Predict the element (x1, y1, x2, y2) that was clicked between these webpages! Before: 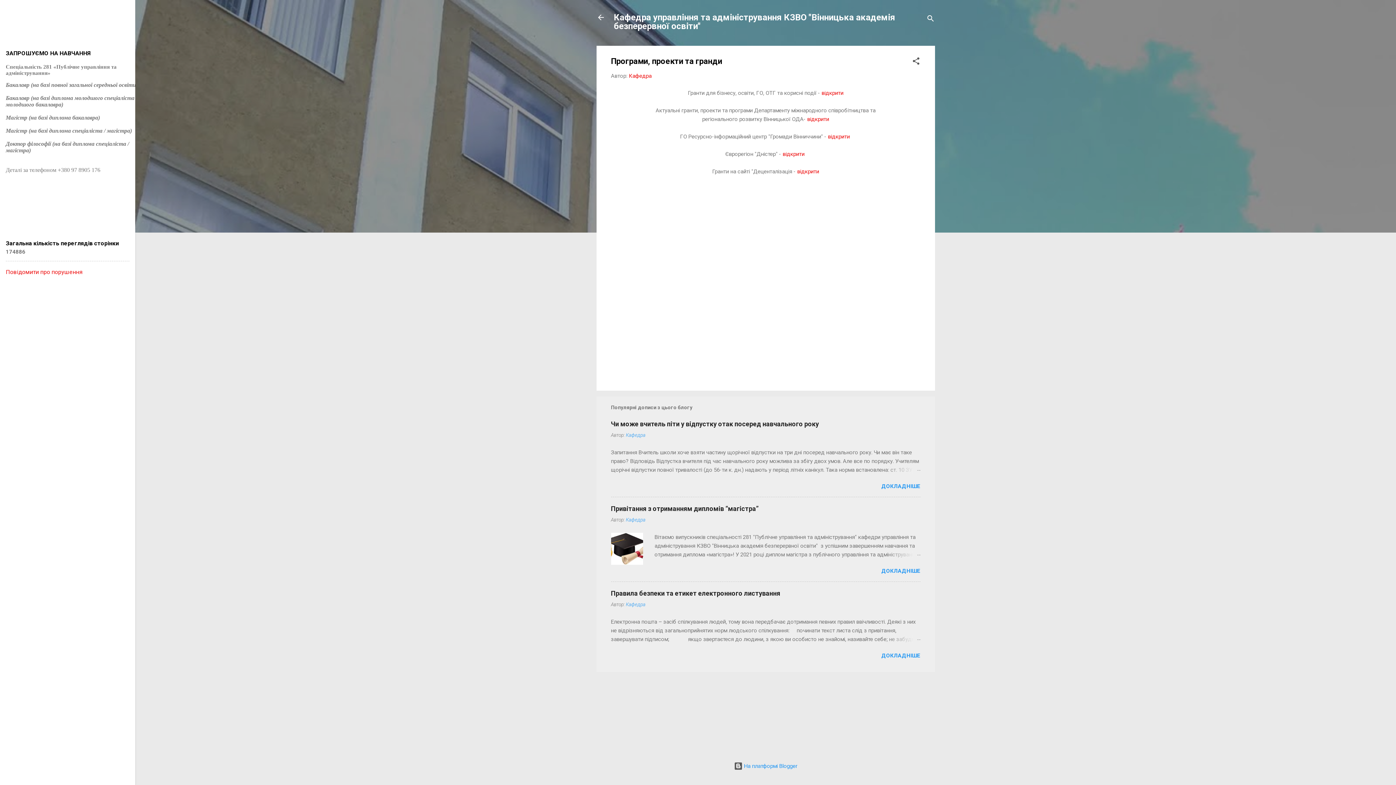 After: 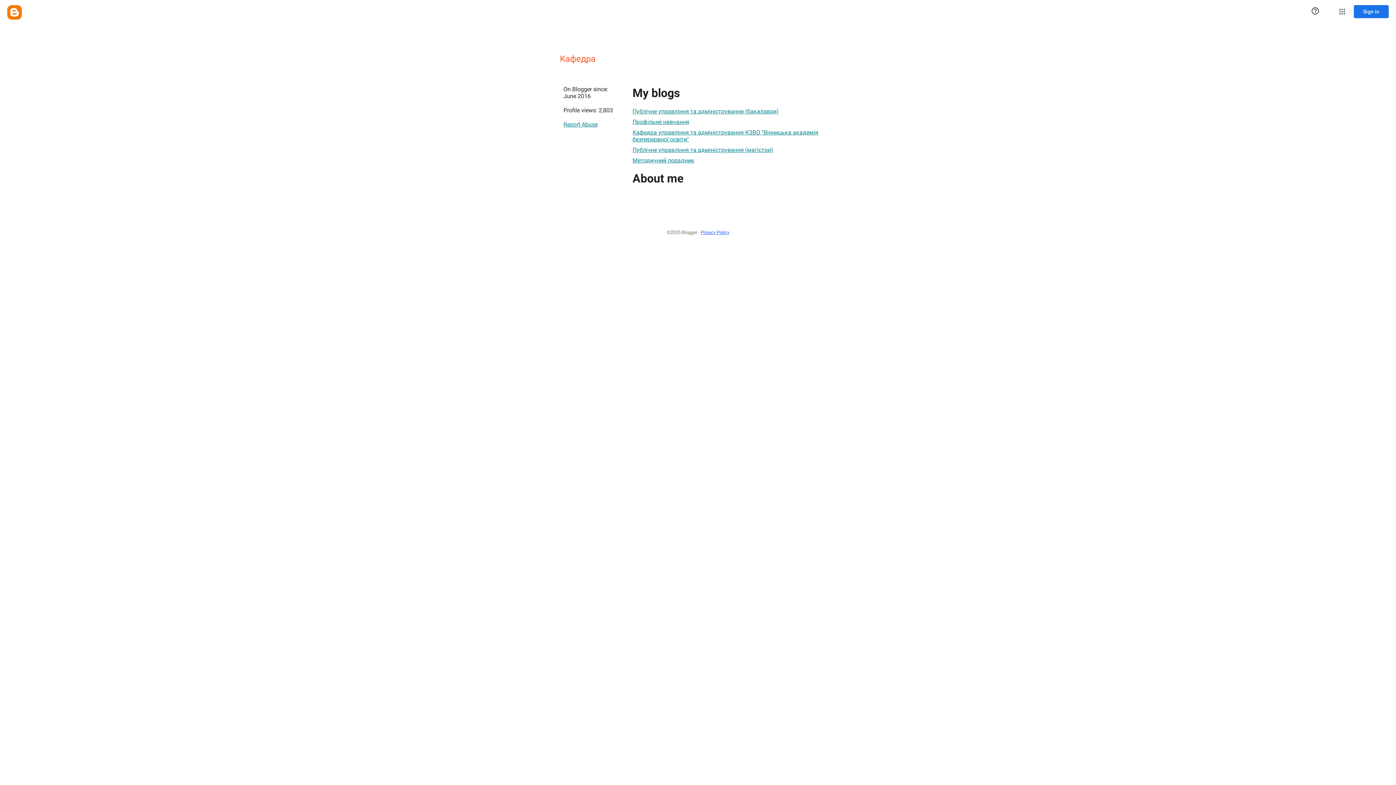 Action: bbox: (626, 432, 645, 438) label: Кафедра